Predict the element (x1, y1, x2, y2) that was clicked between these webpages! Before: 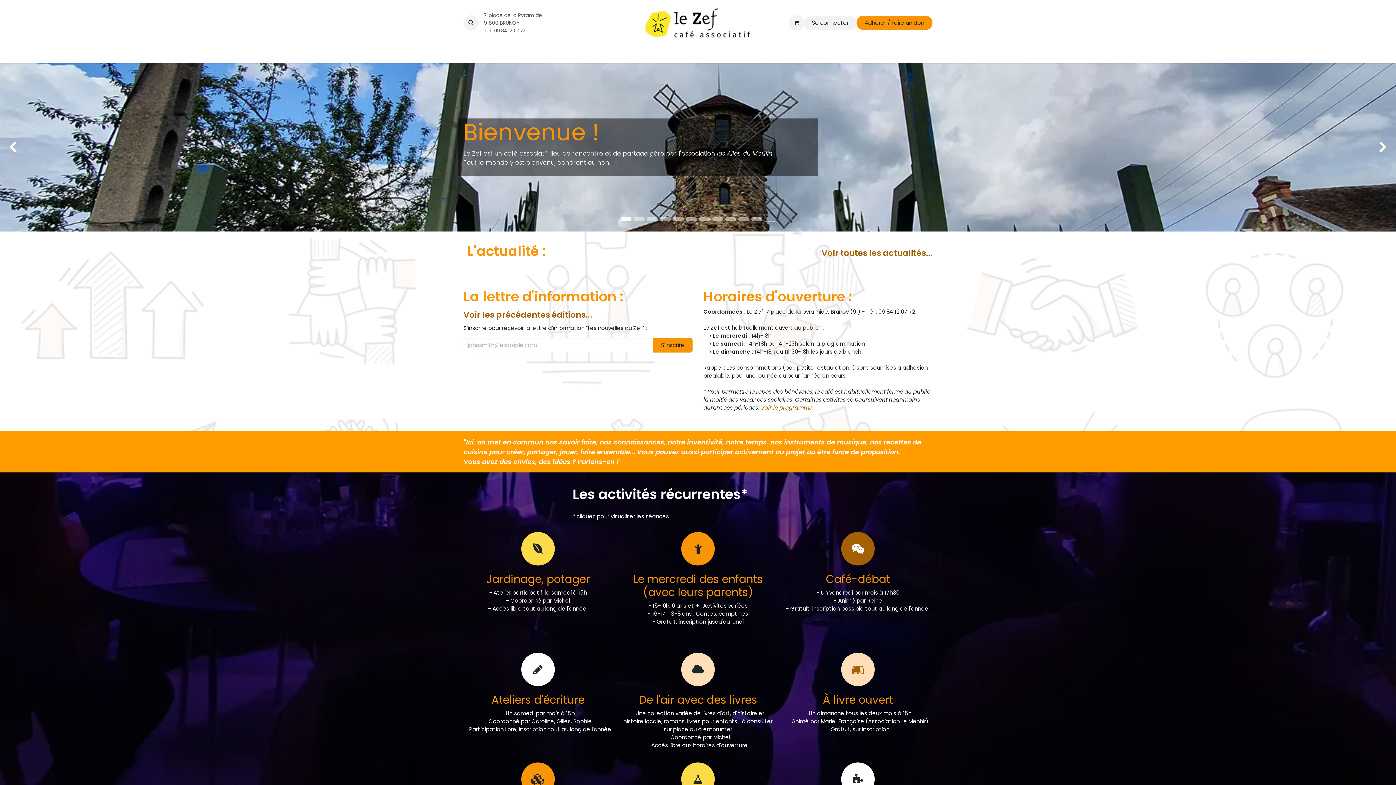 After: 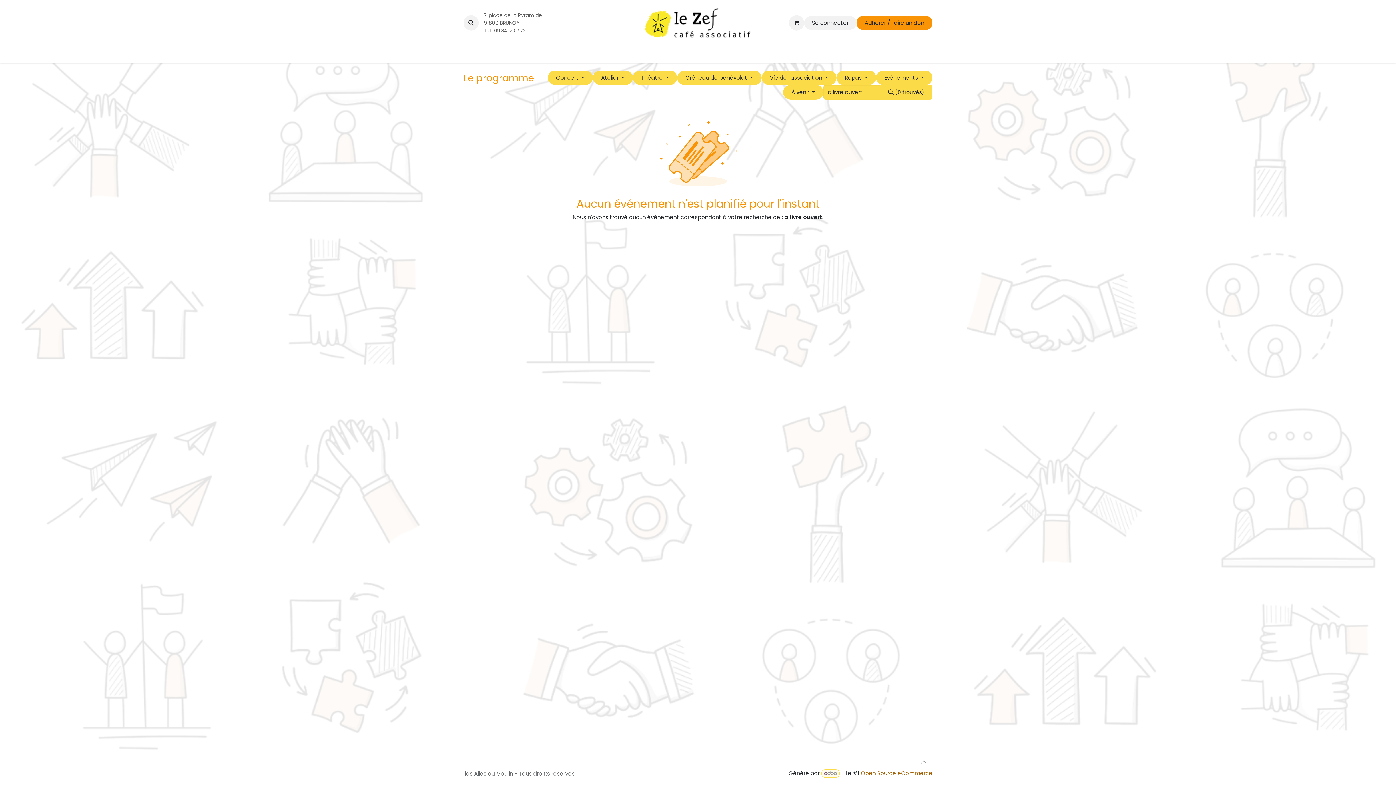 Action: label: À livre ouvert bbox: (823, 692, 893, 708)